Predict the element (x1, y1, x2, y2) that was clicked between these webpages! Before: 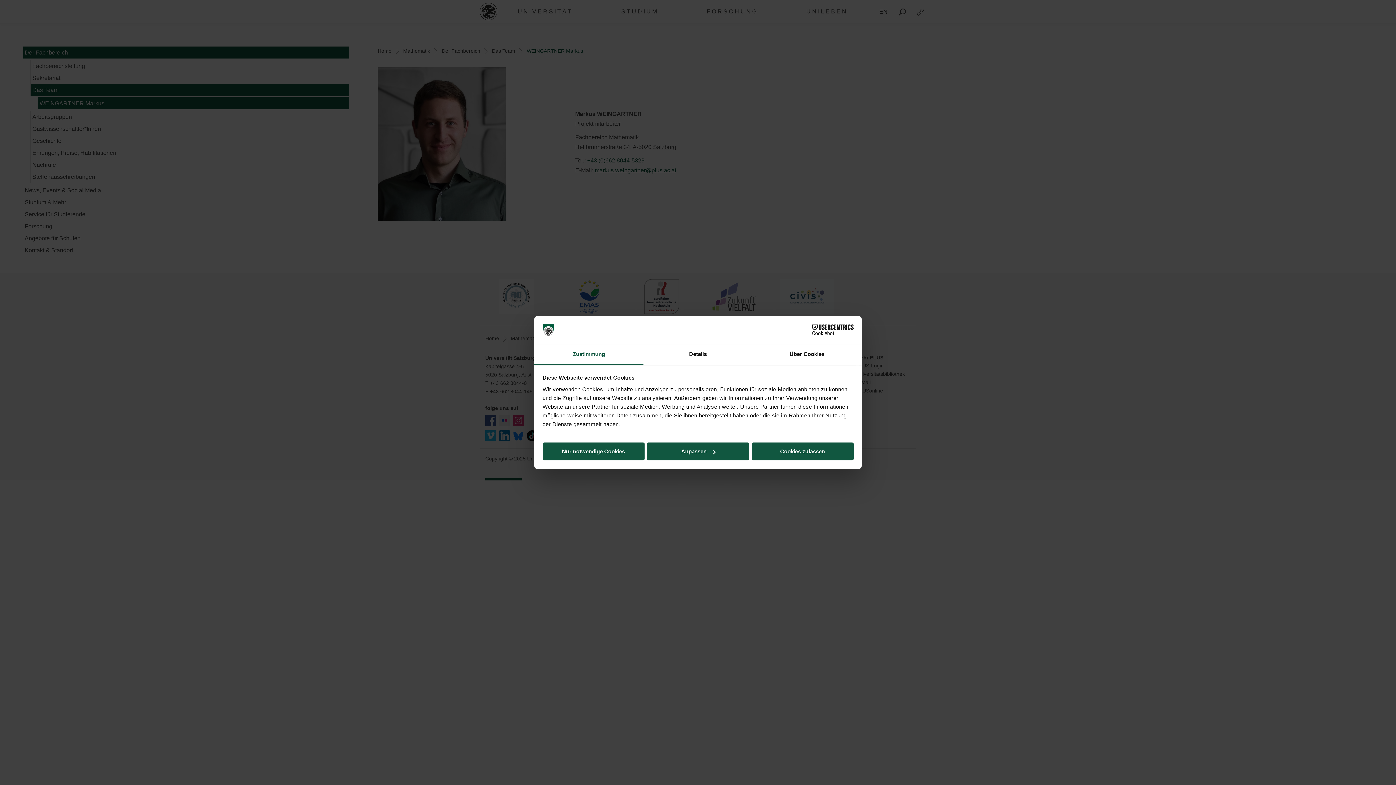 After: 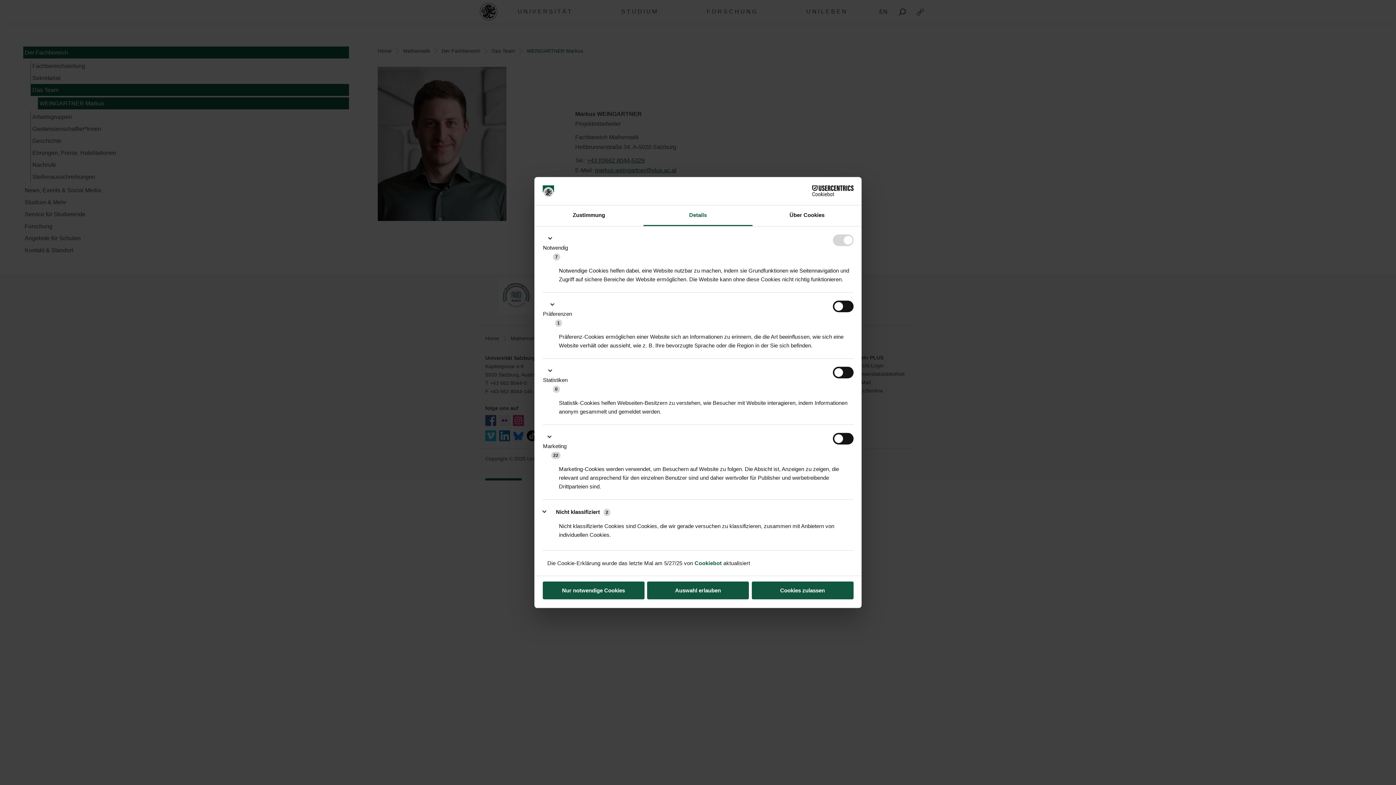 Action: bbox: (643, 344, 752, 365) label: Details